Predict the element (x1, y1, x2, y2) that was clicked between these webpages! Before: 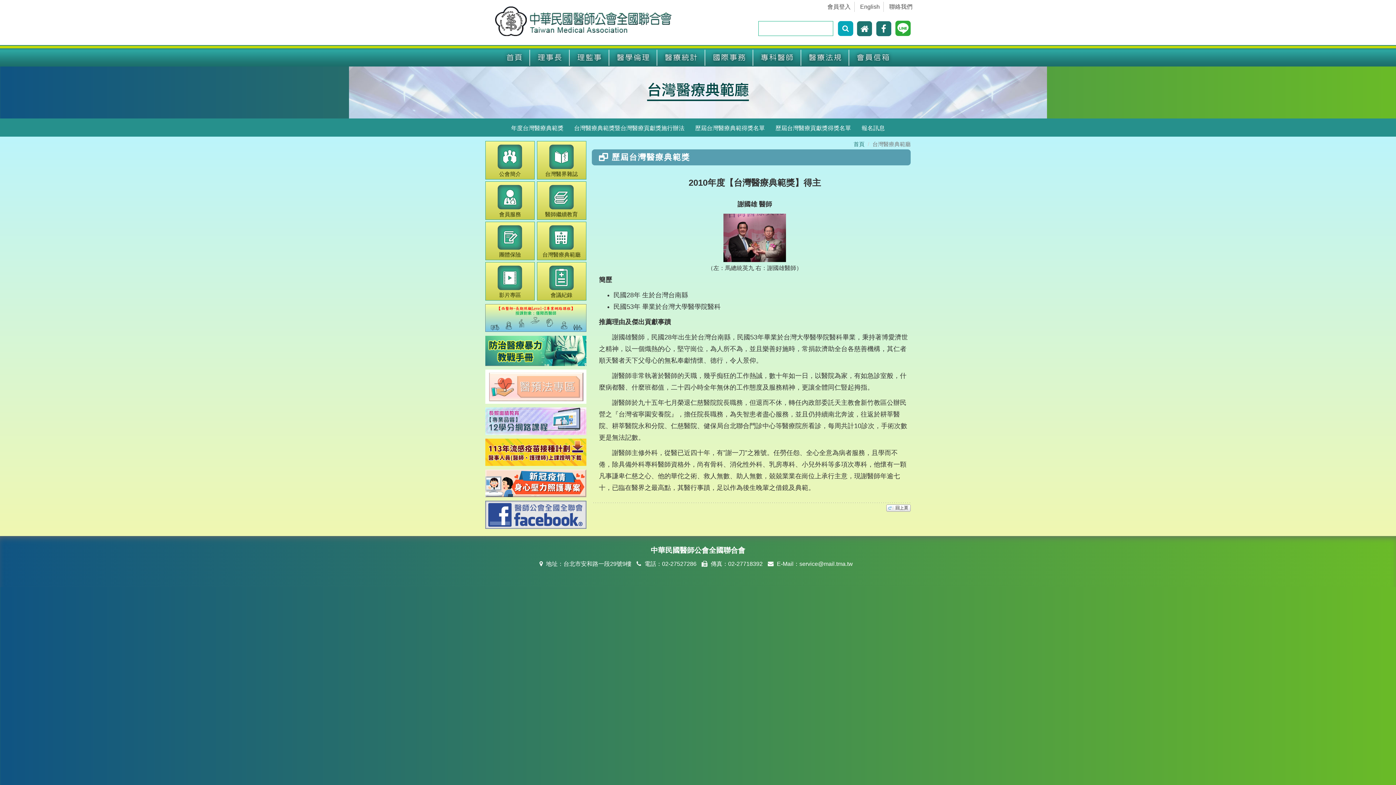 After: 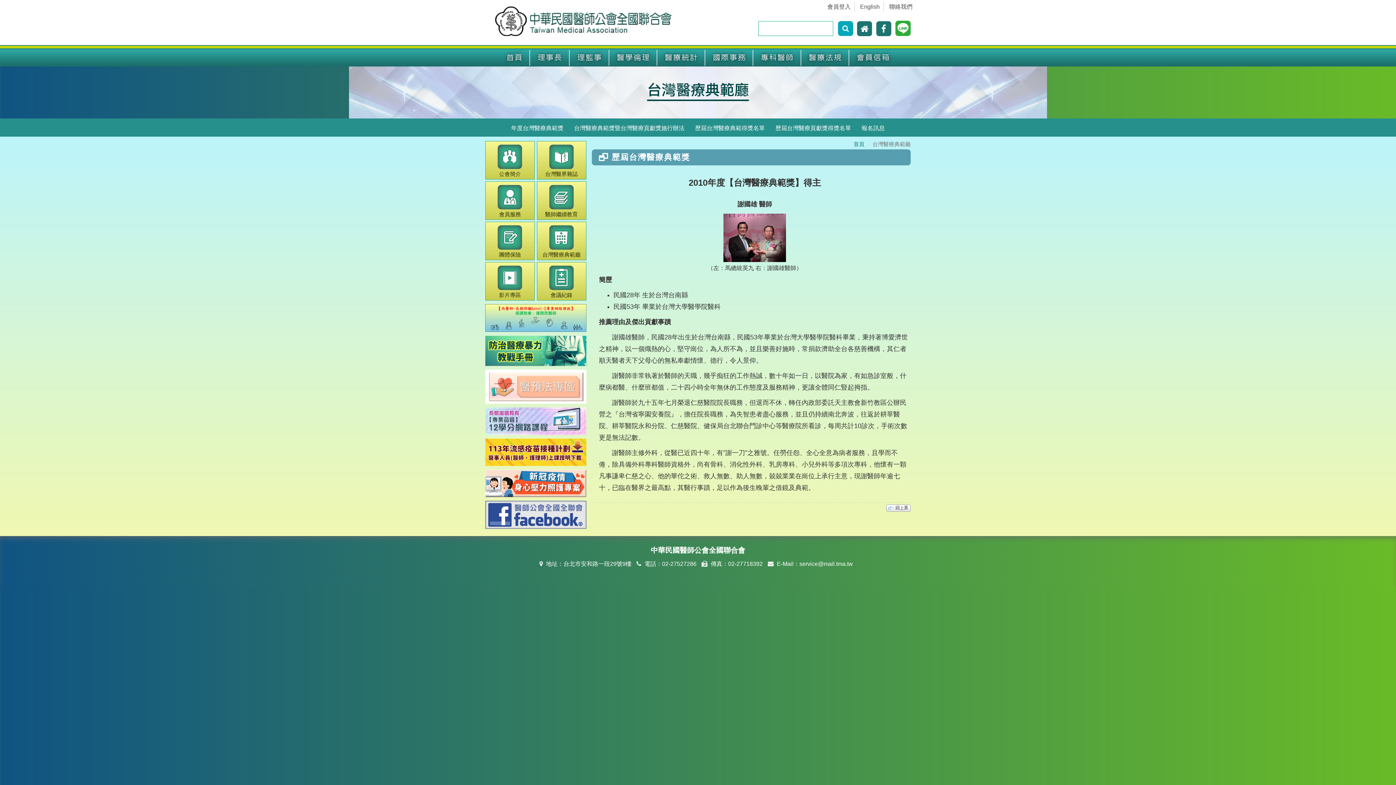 Action: bbox: (895, 21, 910, 36)